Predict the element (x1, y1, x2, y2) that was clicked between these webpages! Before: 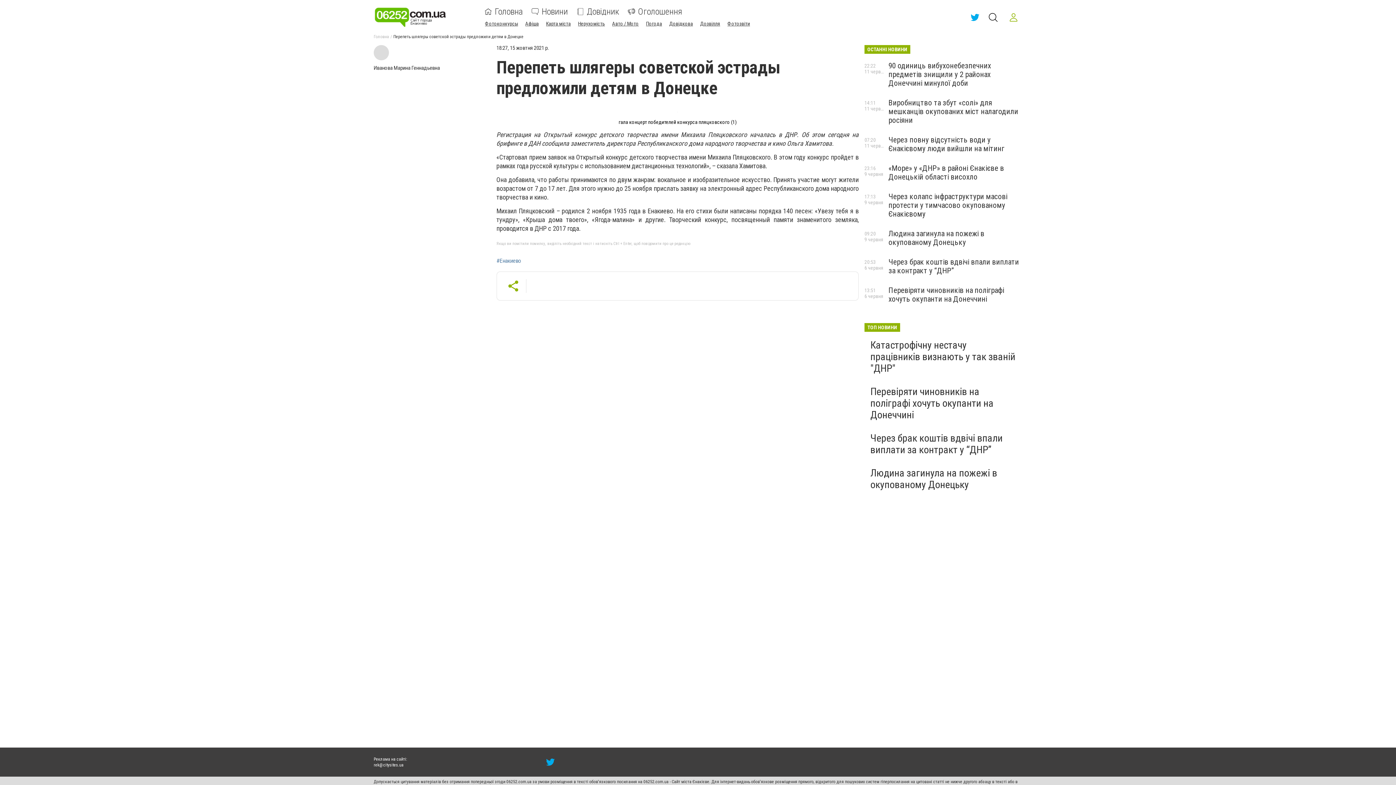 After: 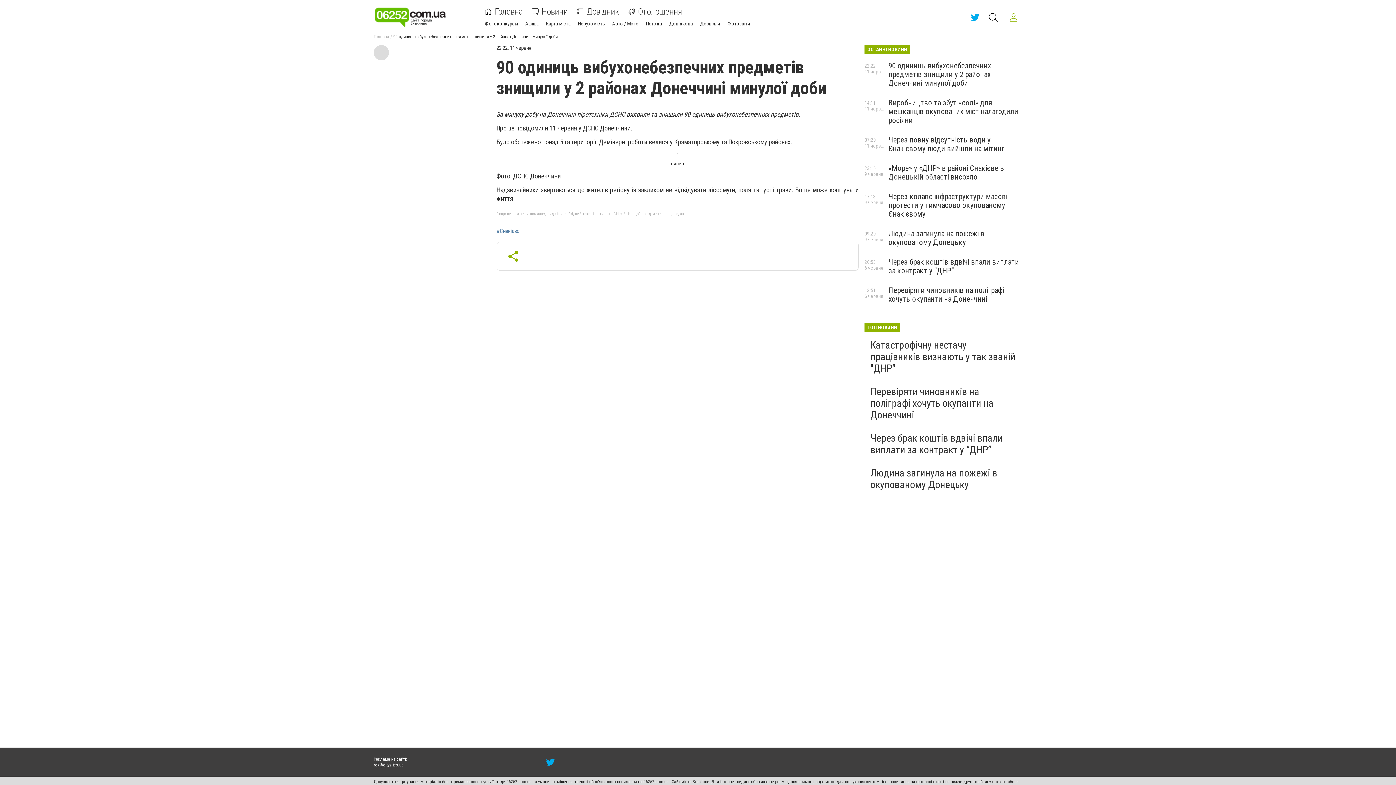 Action: bbox: (888, 61, 991, 87) label: 90 одиниць вибухонебезпечних предметів знищили у 2 районах Донеччині минулої доби